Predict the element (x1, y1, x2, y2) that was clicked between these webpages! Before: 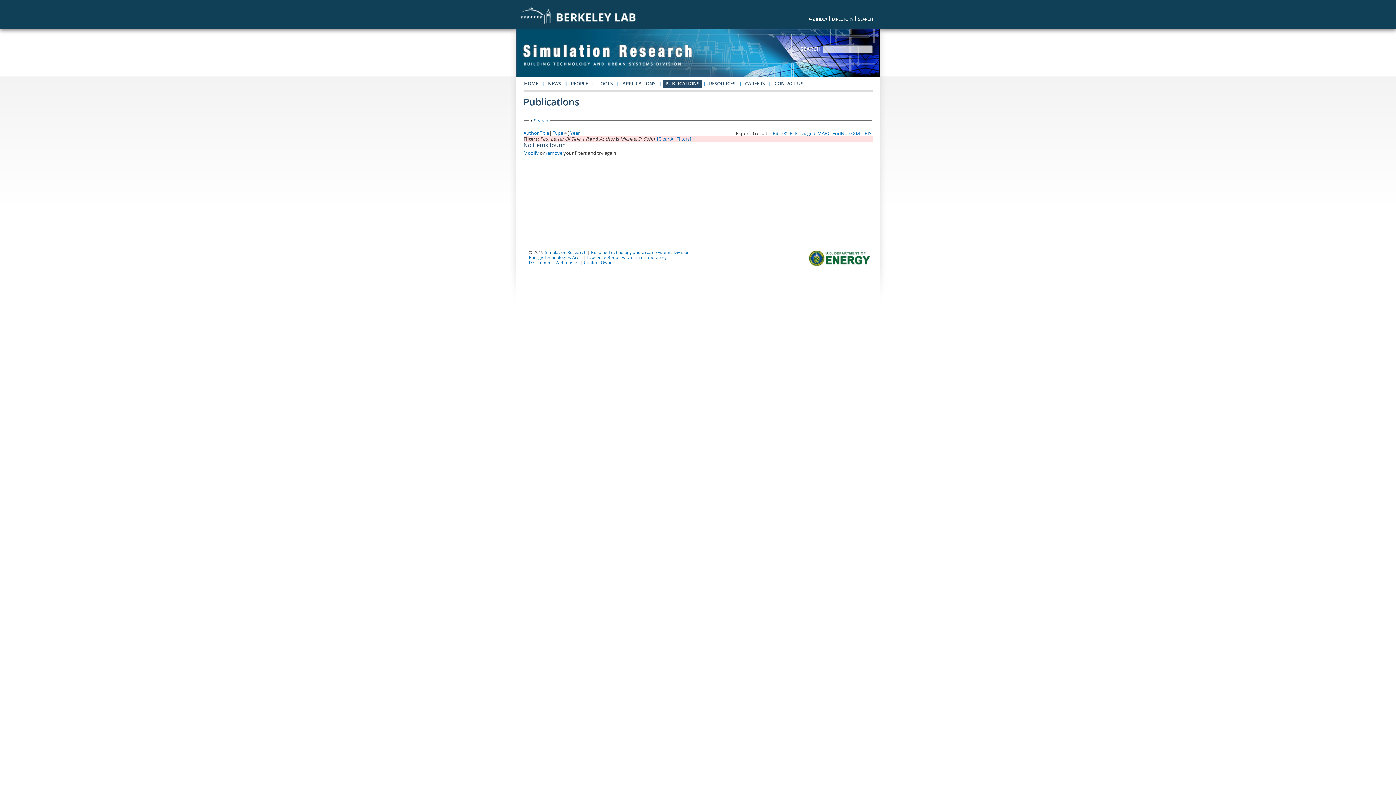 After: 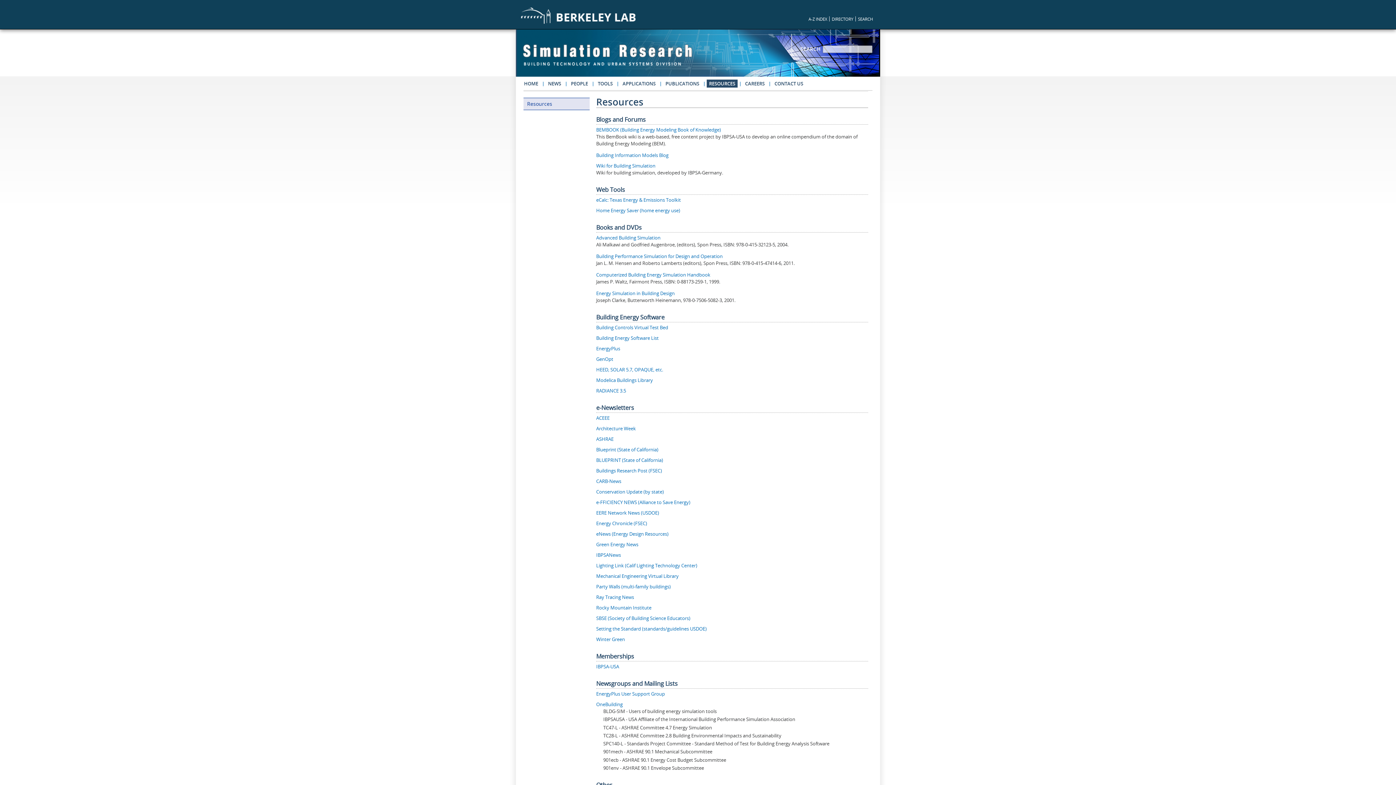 Action: label: RESOURCES bbox: (706, 79, 737, 87)